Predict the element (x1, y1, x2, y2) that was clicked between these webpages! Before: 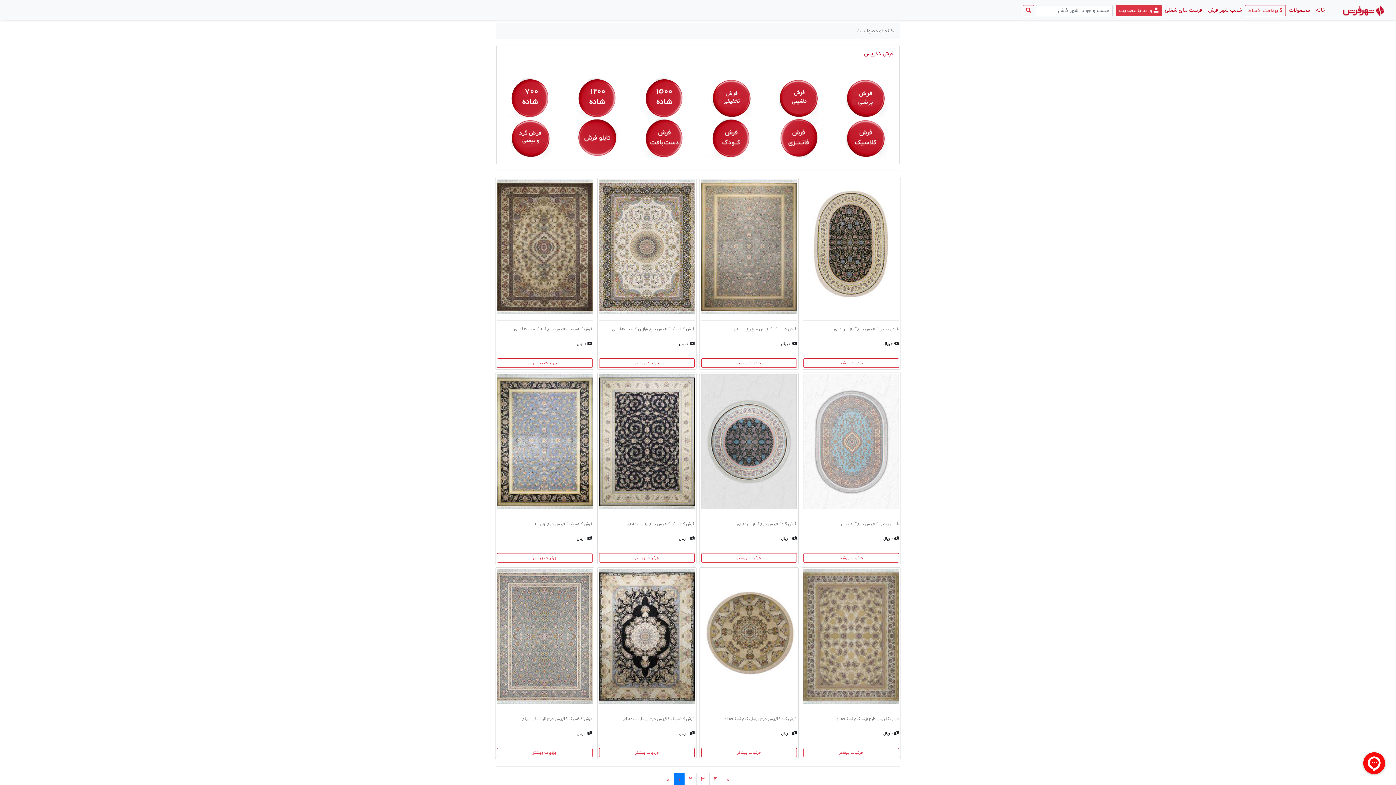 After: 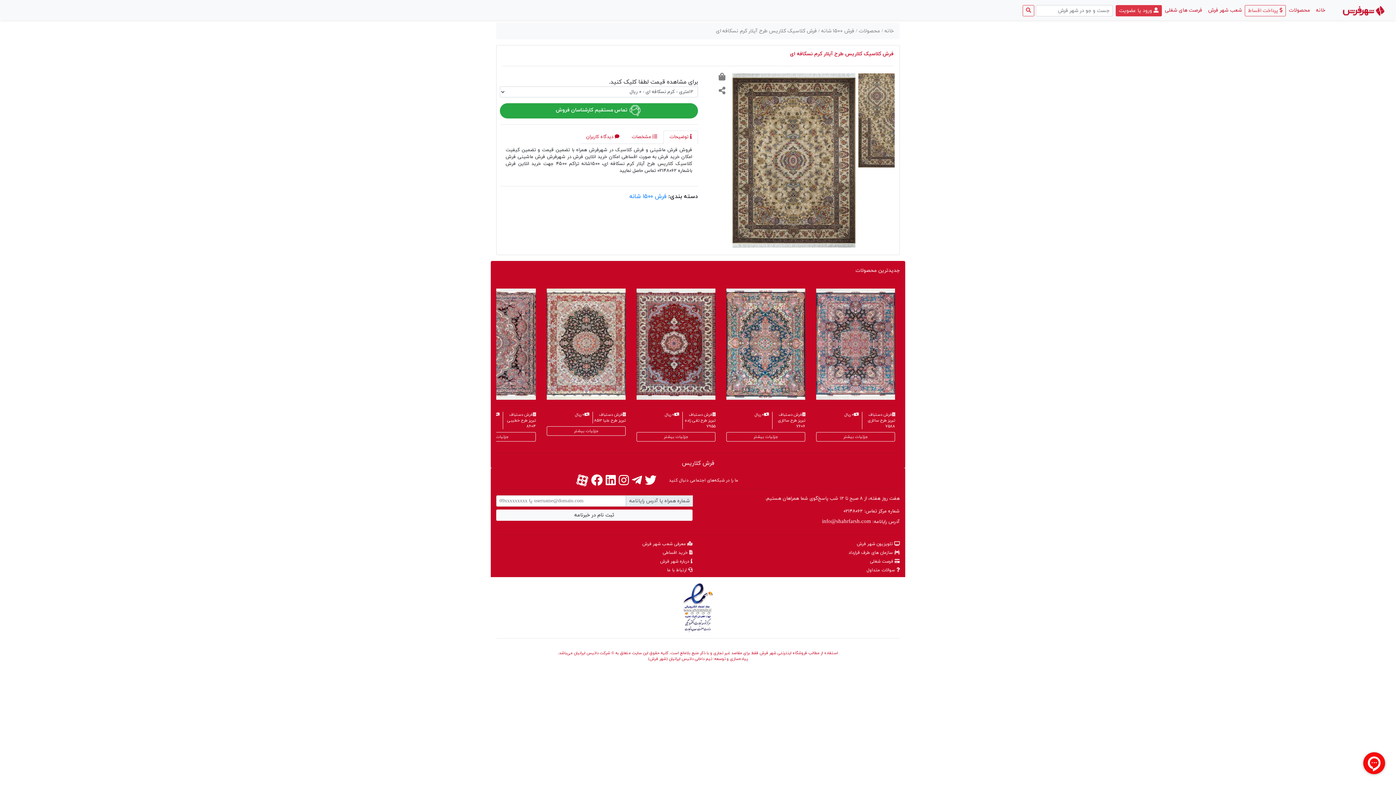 Action: bbox: (497, 358, 592, 368) label: جزئیات بیشتر